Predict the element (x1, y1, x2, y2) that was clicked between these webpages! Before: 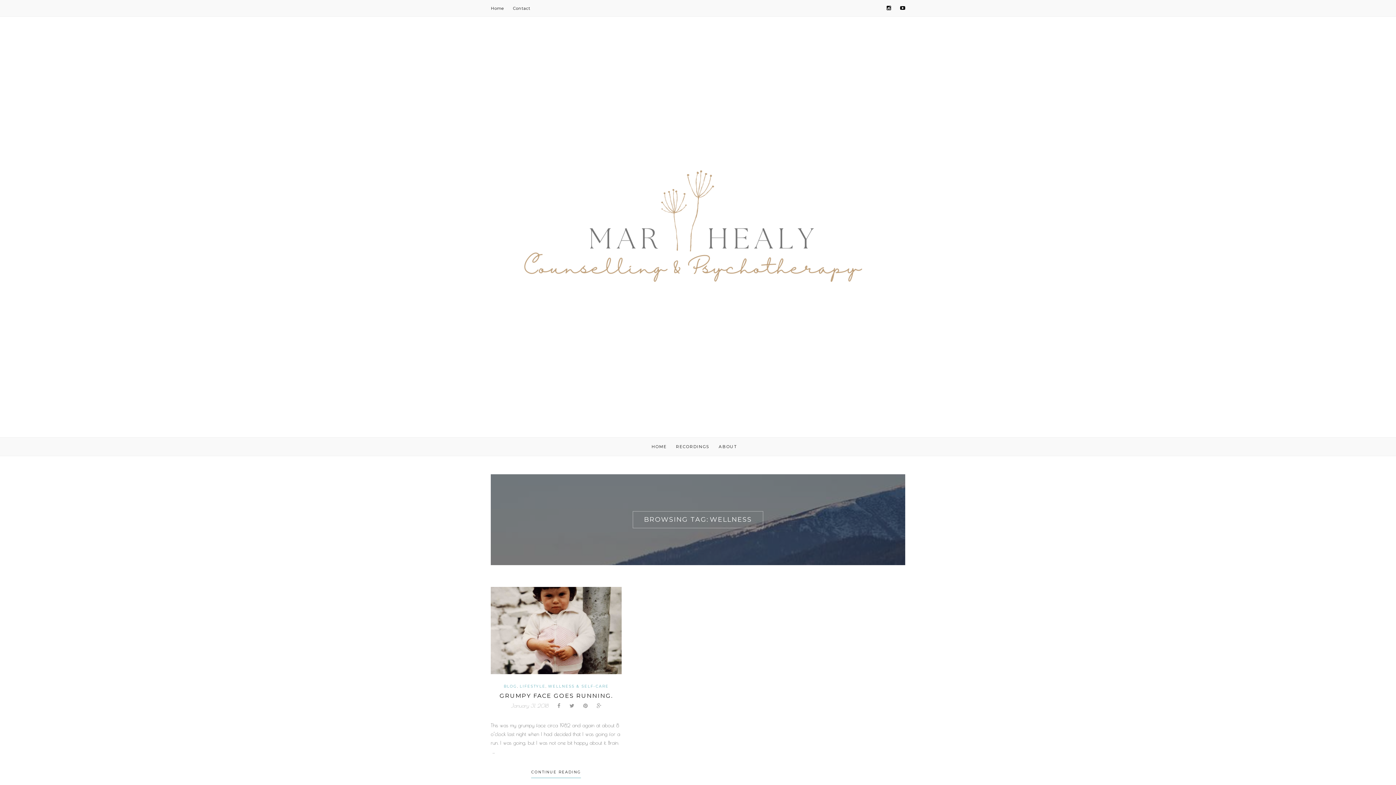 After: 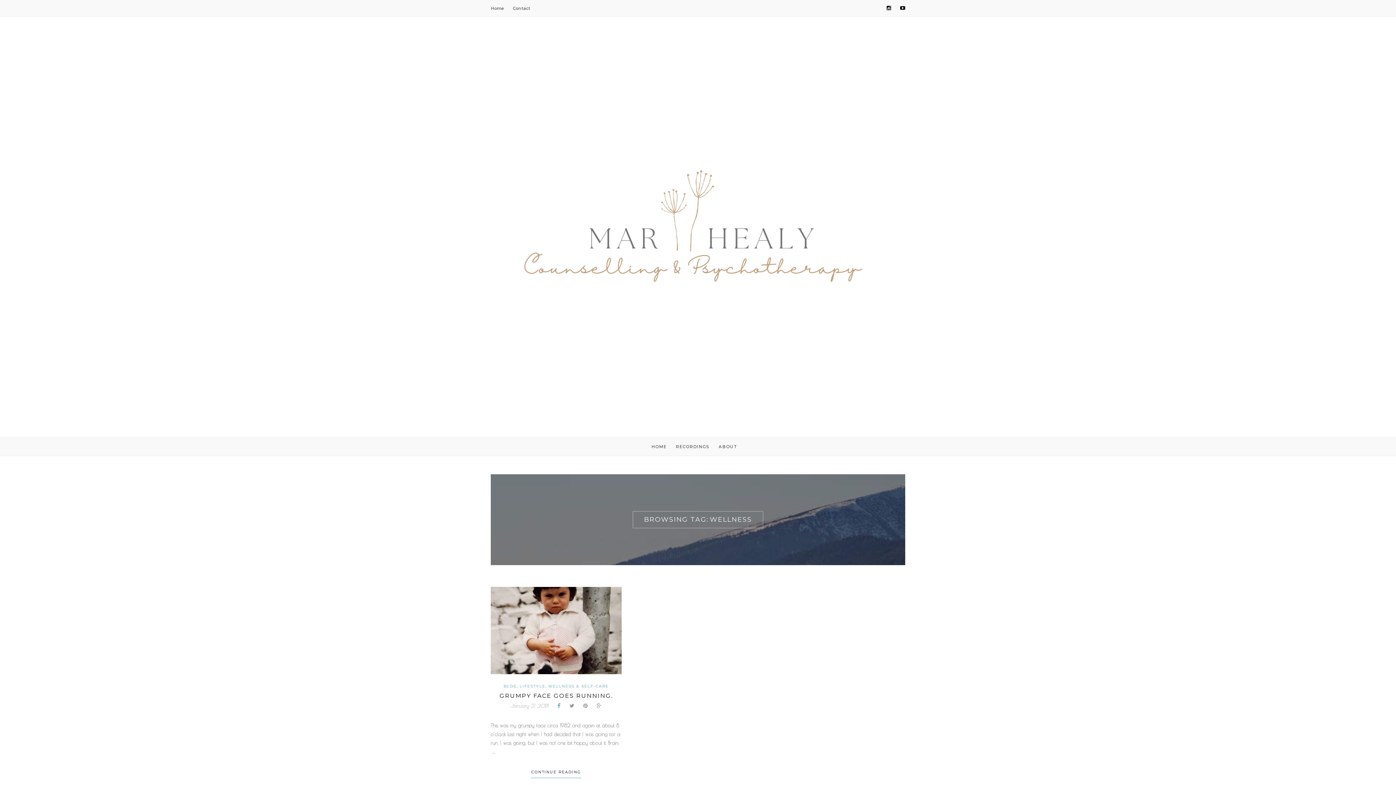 Action: bbox: (557, 703, 560, 709)